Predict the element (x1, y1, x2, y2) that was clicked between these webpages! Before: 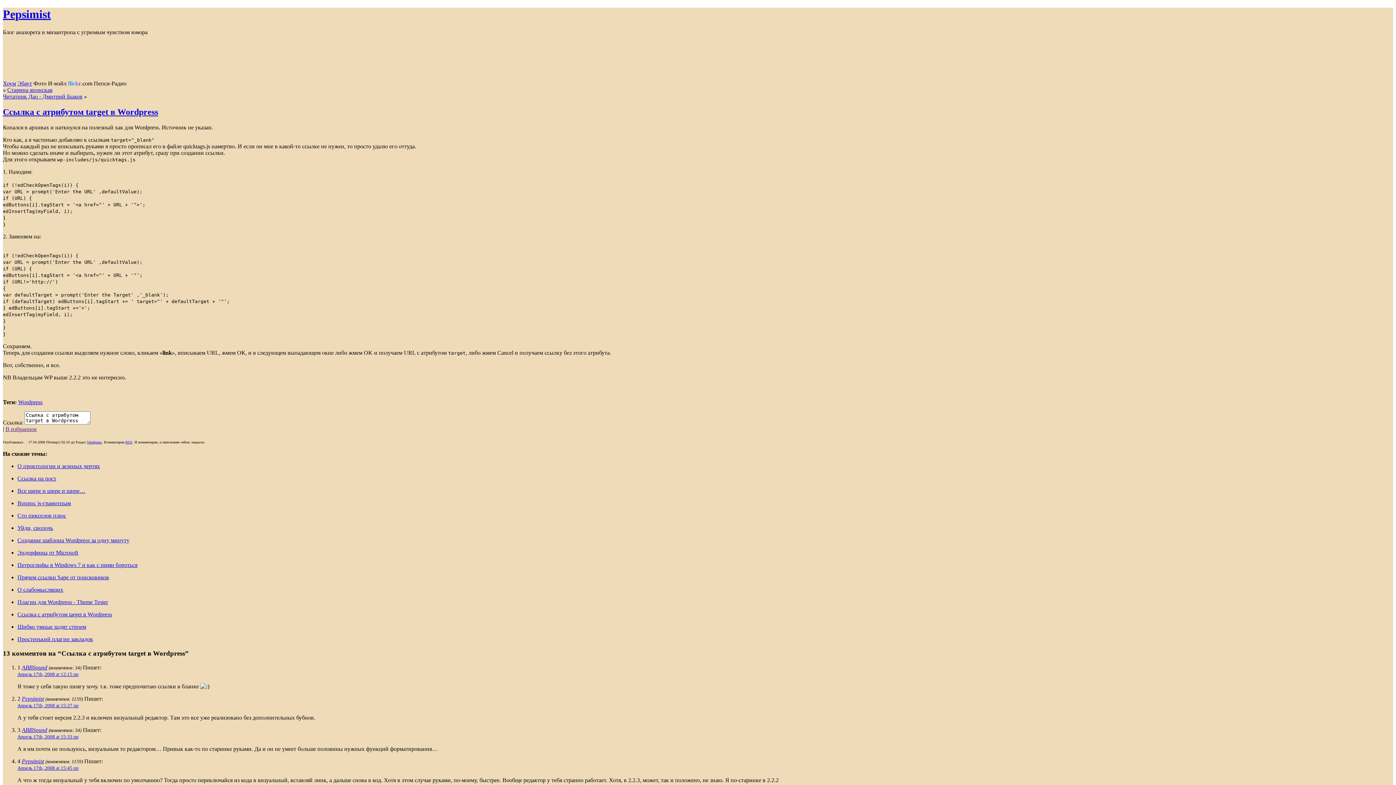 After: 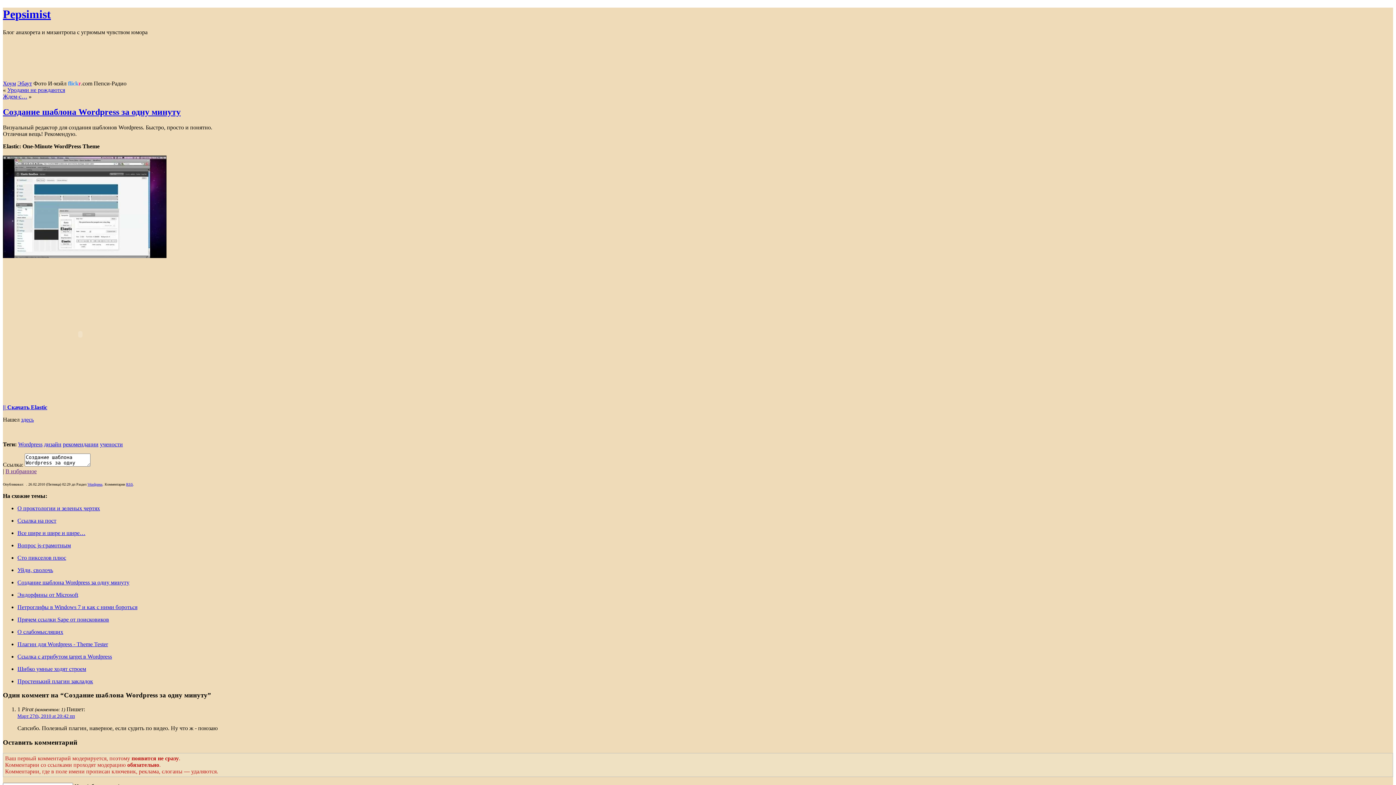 Action: label: Создание шаблона Wordpress за одну минуту bbox: (17, 537, 129, 543)